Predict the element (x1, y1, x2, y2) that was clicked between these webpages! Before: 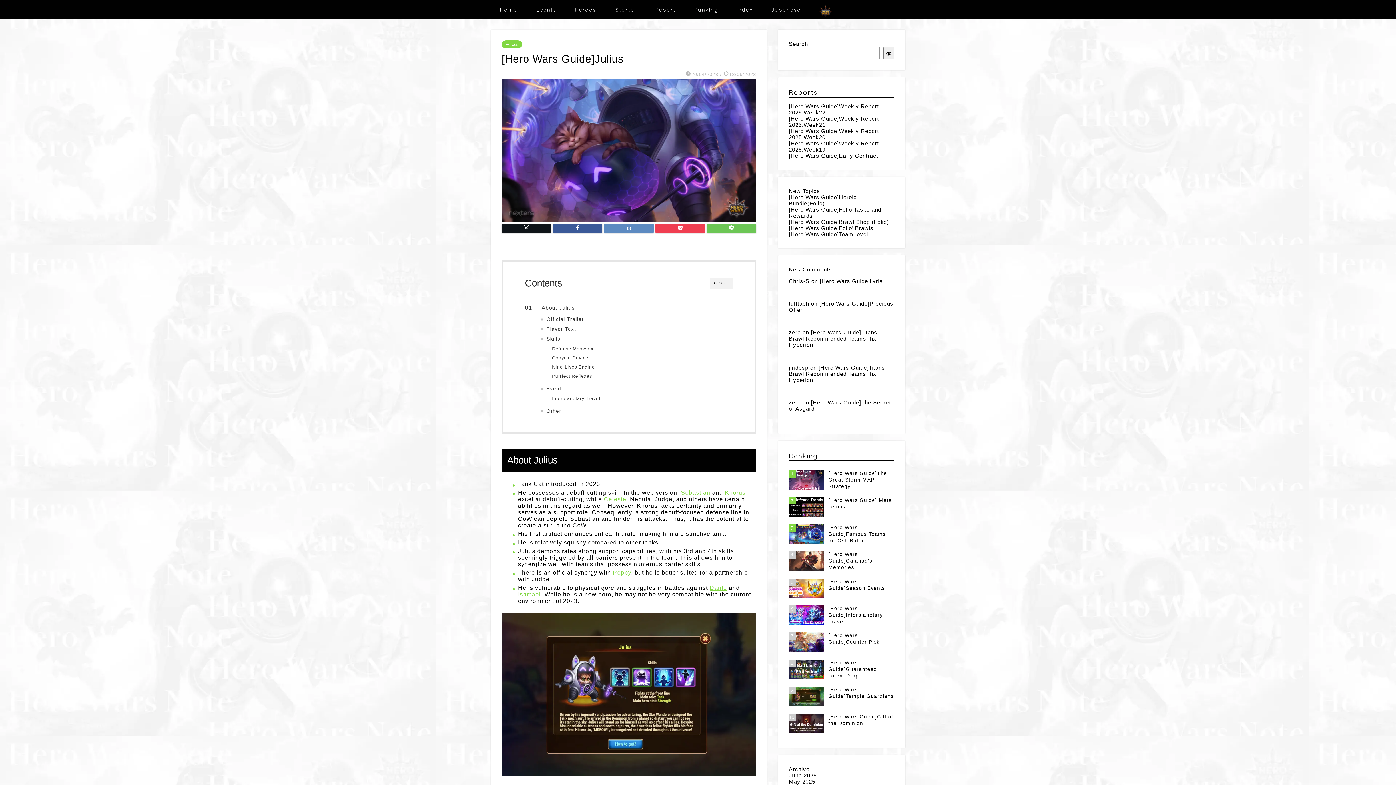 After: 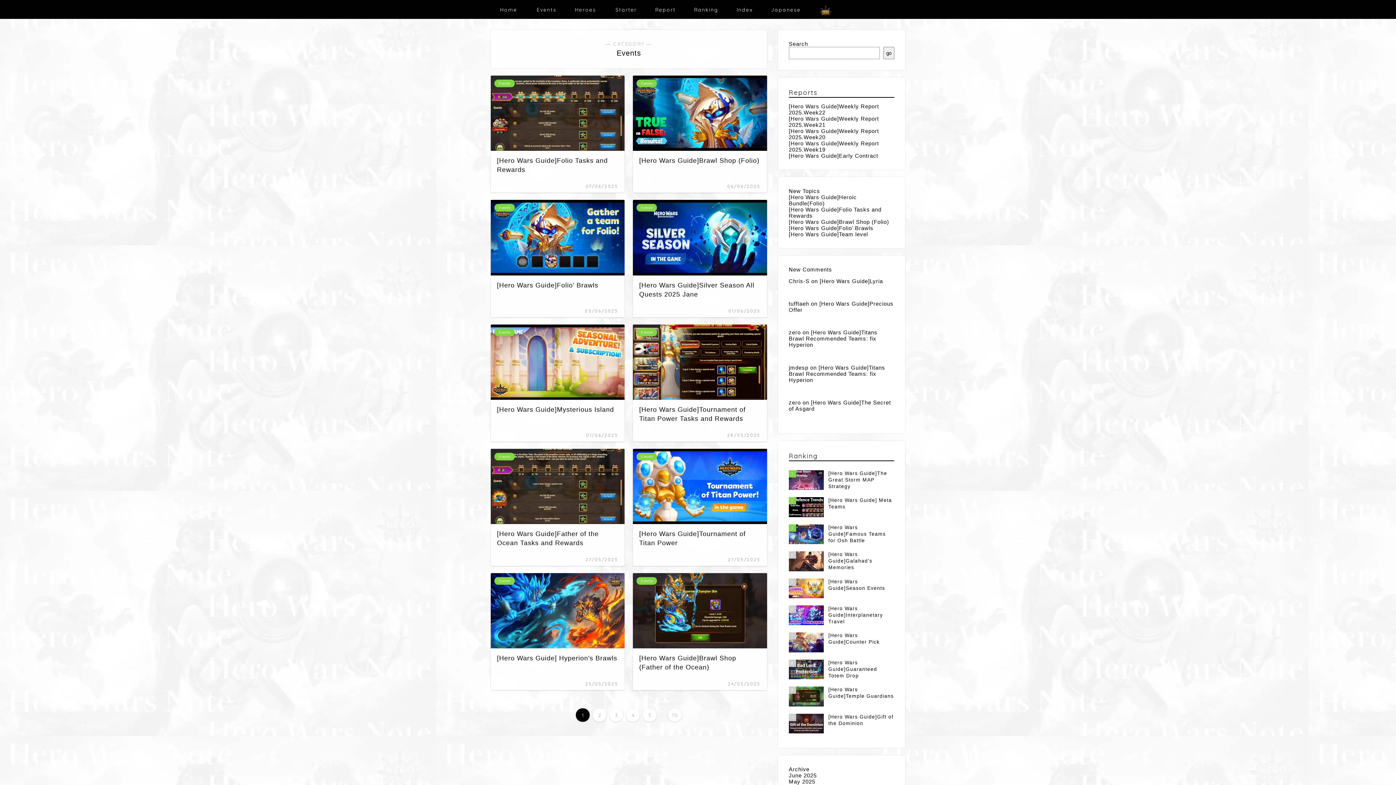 Action: bbox: (526, 4, 565, 18) label: Events